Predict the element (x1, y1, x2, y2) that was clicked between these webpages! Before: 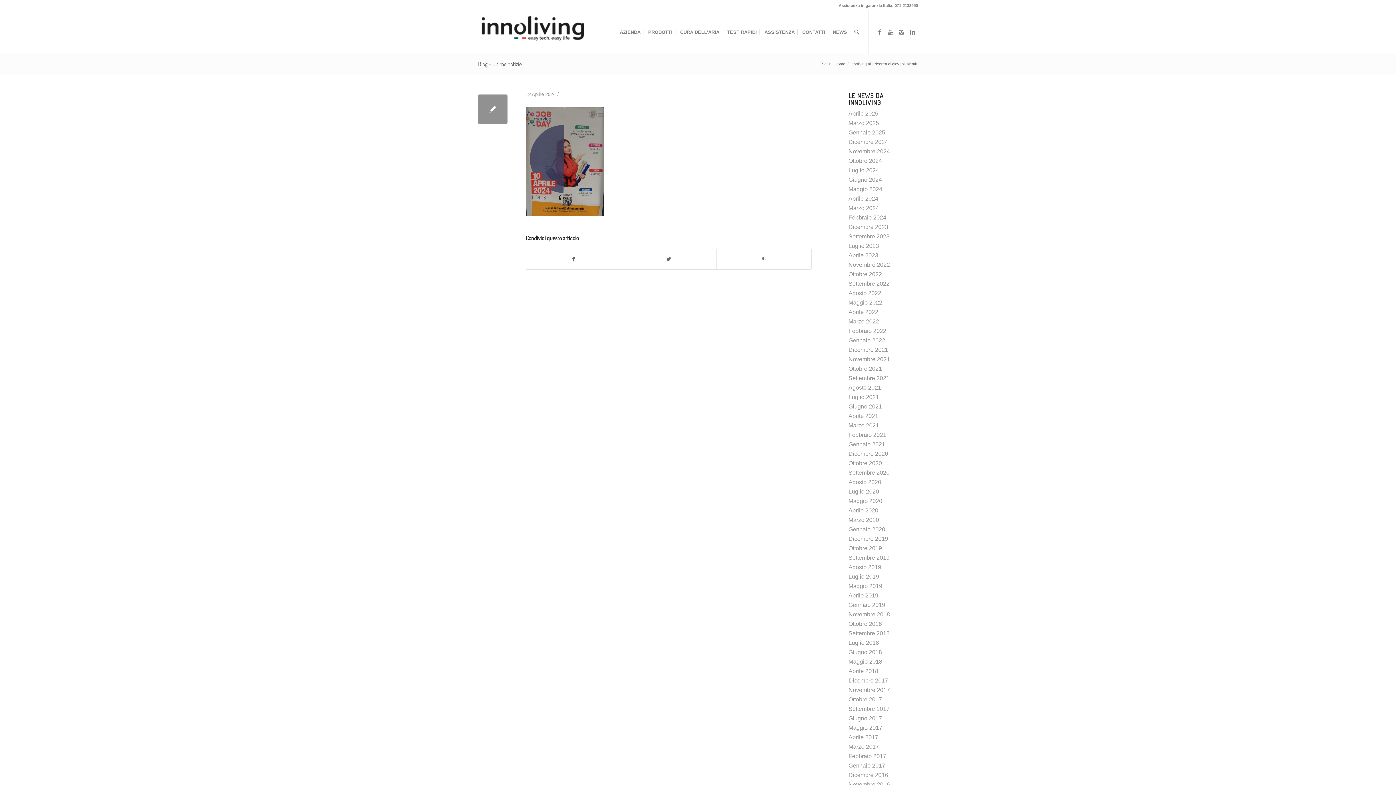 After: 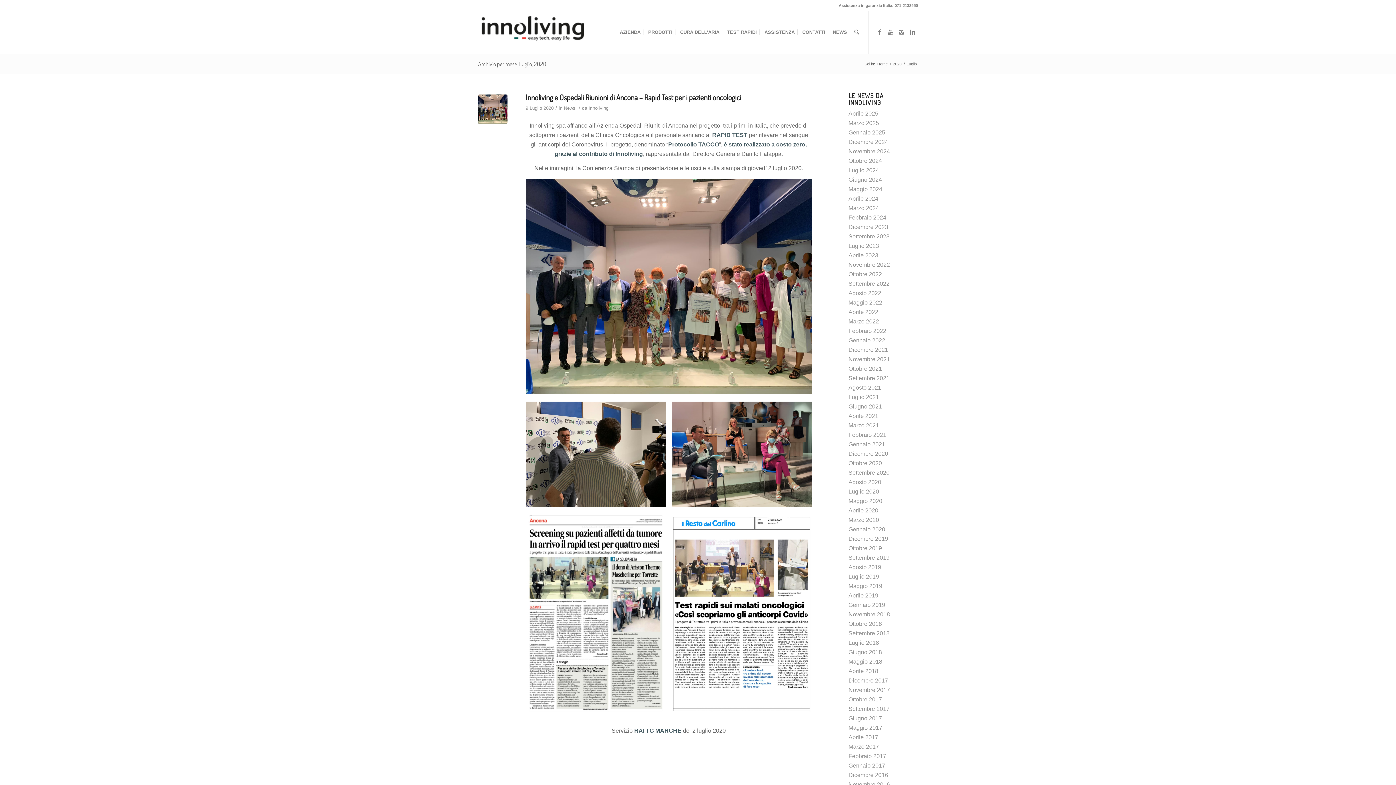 Action: label: Luglio 2020 bbox: (848, 488, 879, 494)